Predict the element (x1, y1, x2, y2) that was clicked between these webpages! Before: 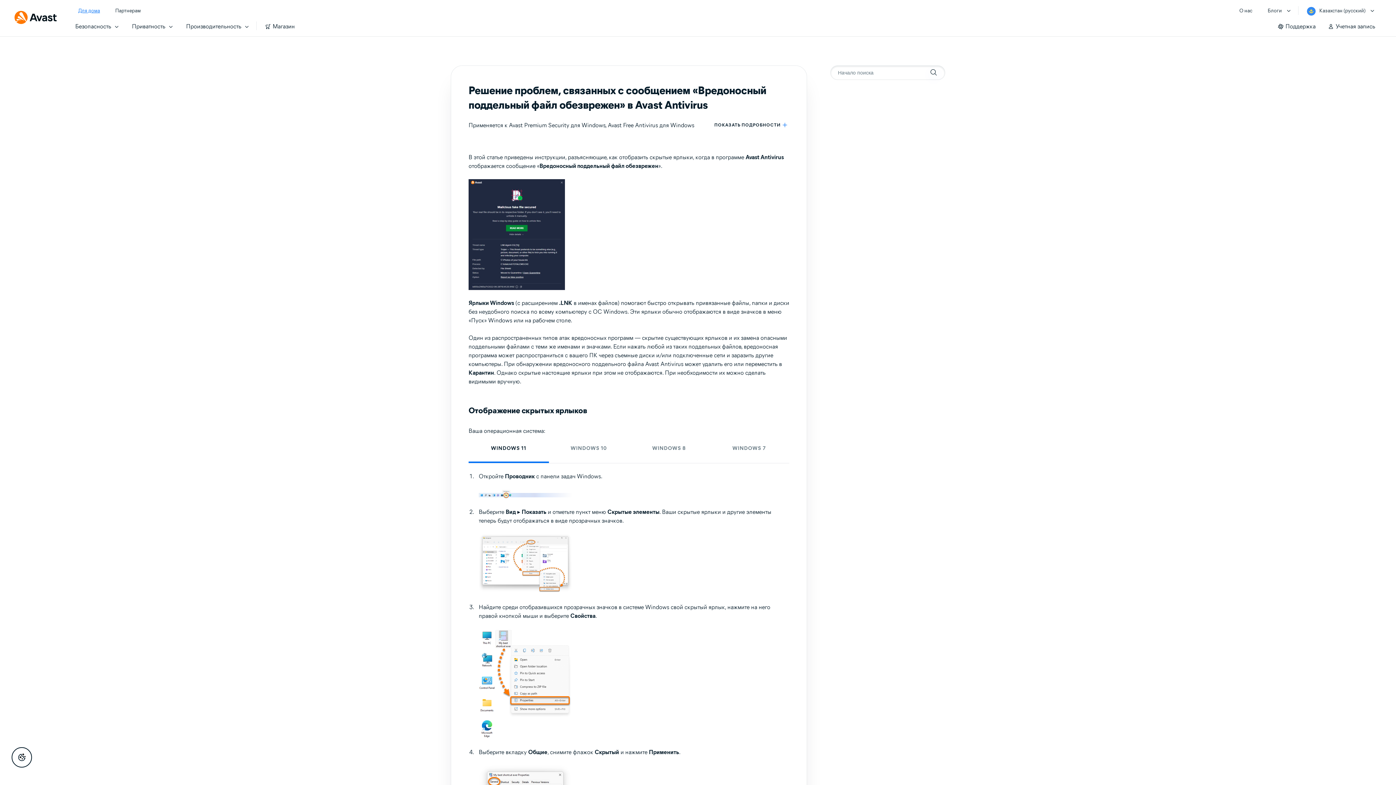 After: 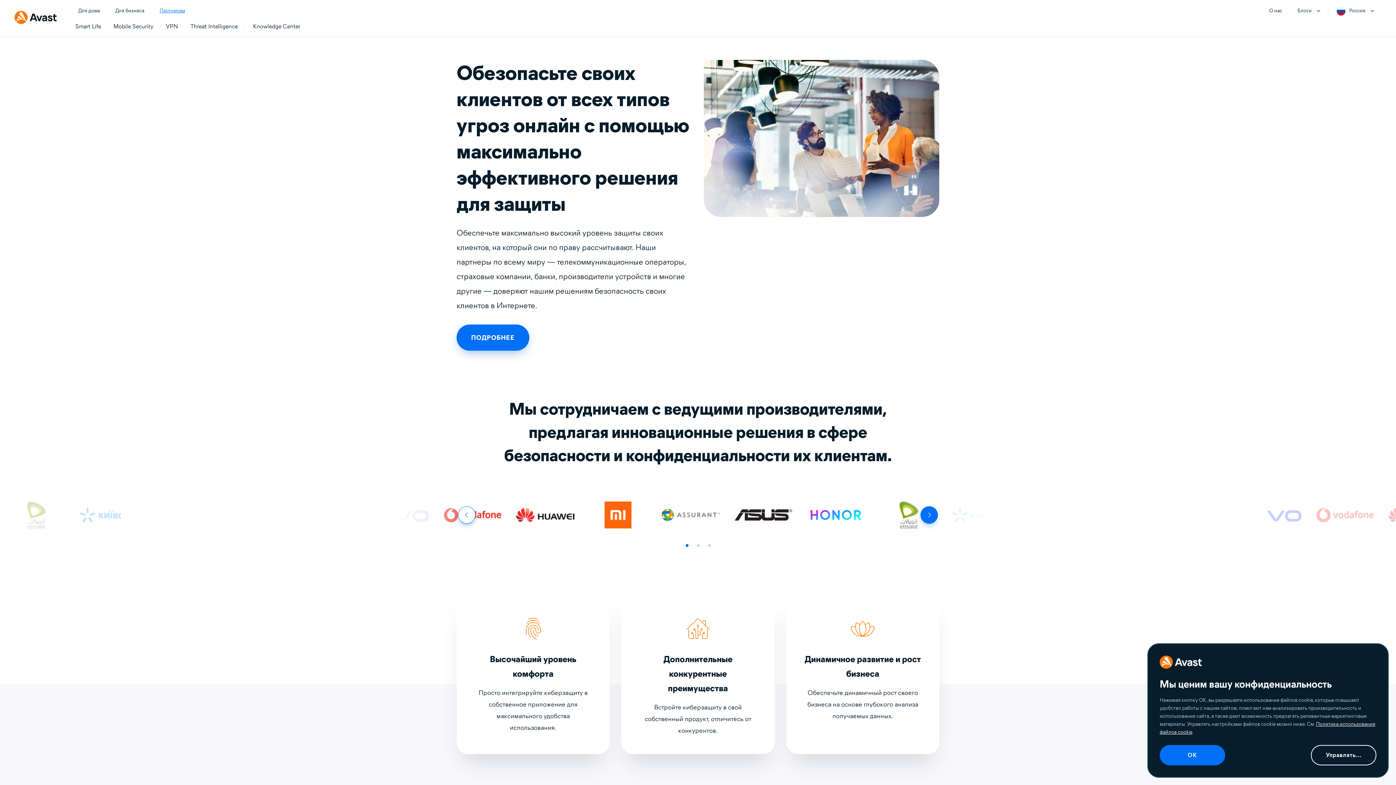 Action: bbox: (115, 6, 140, 15) label: Партнерам